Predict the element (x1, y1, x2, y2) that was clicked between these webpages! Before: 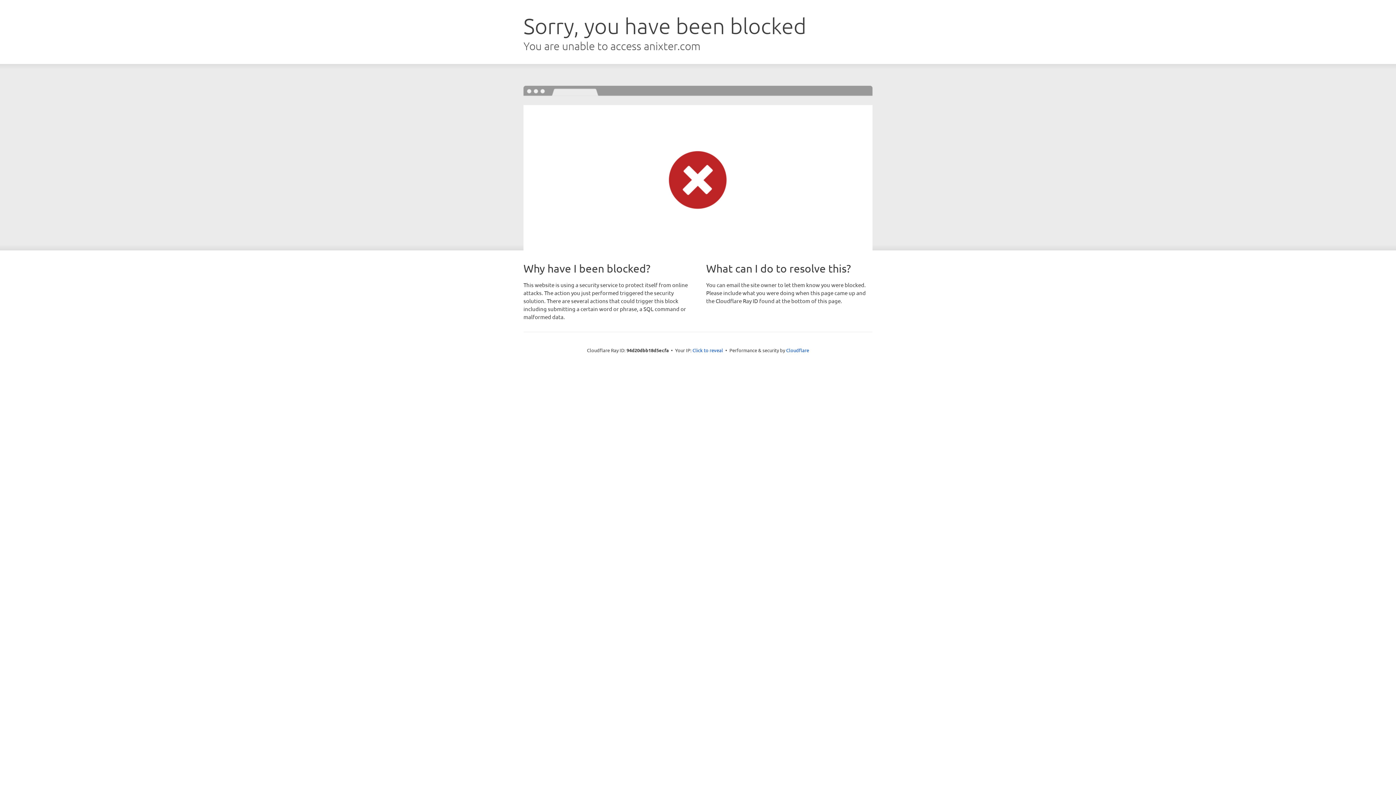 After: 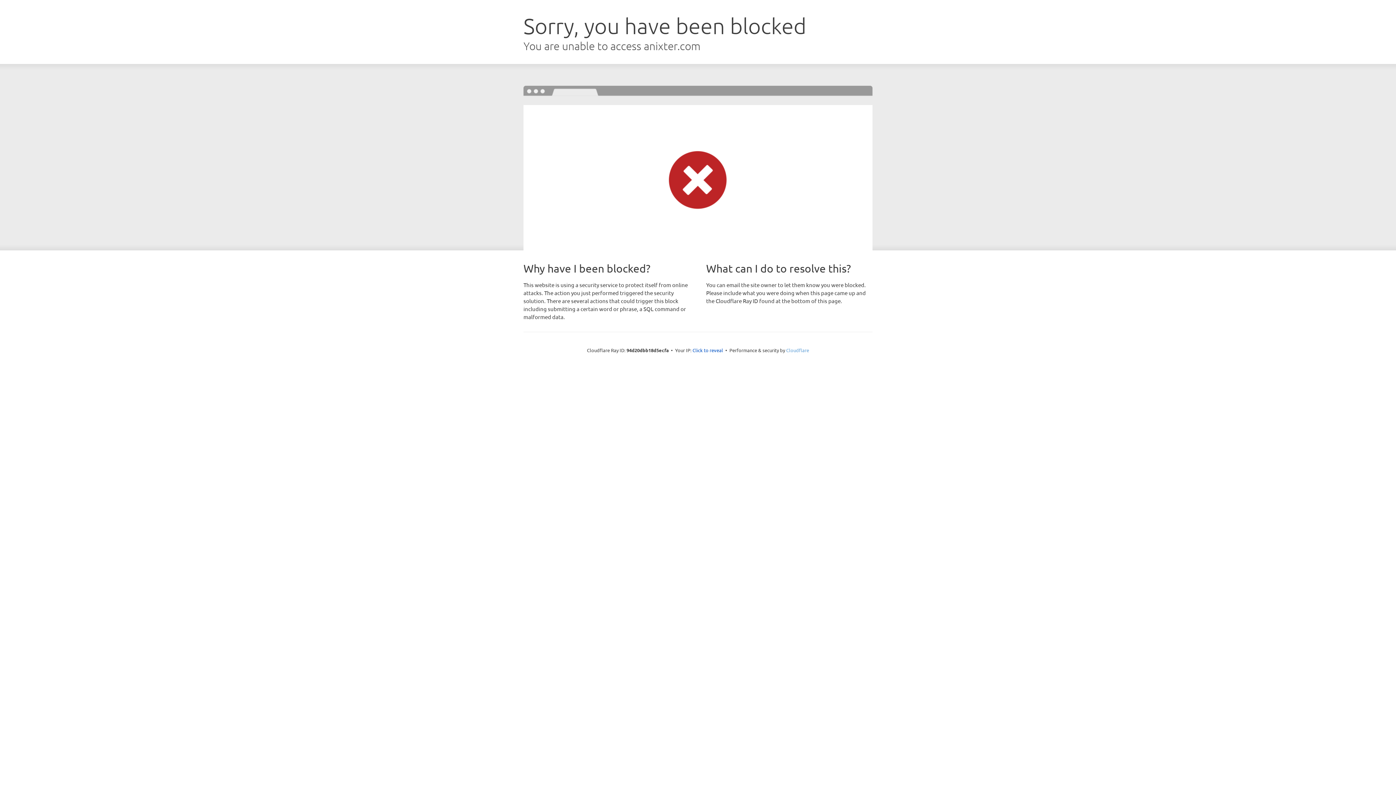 Action: label: Cloudflare bbox: (786, 347, 809, 353)